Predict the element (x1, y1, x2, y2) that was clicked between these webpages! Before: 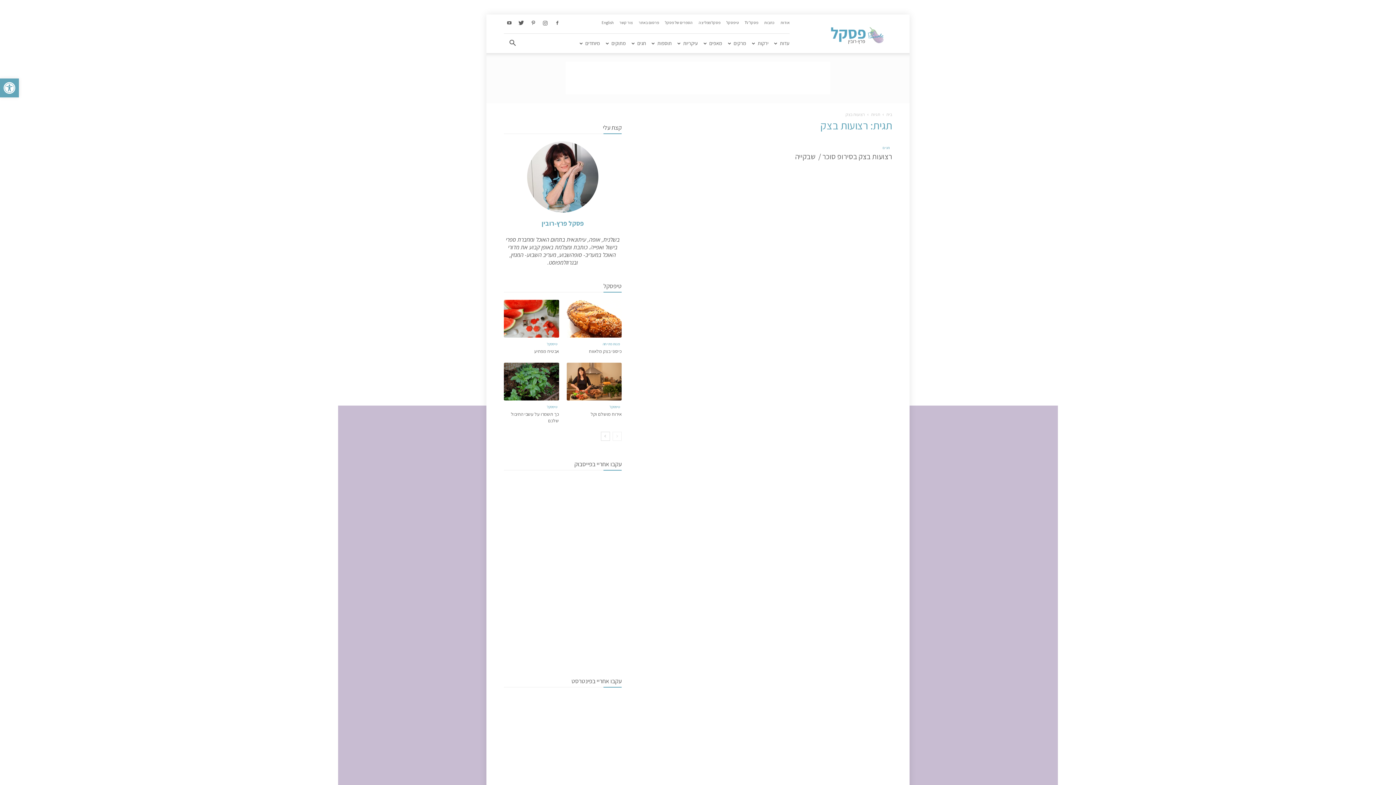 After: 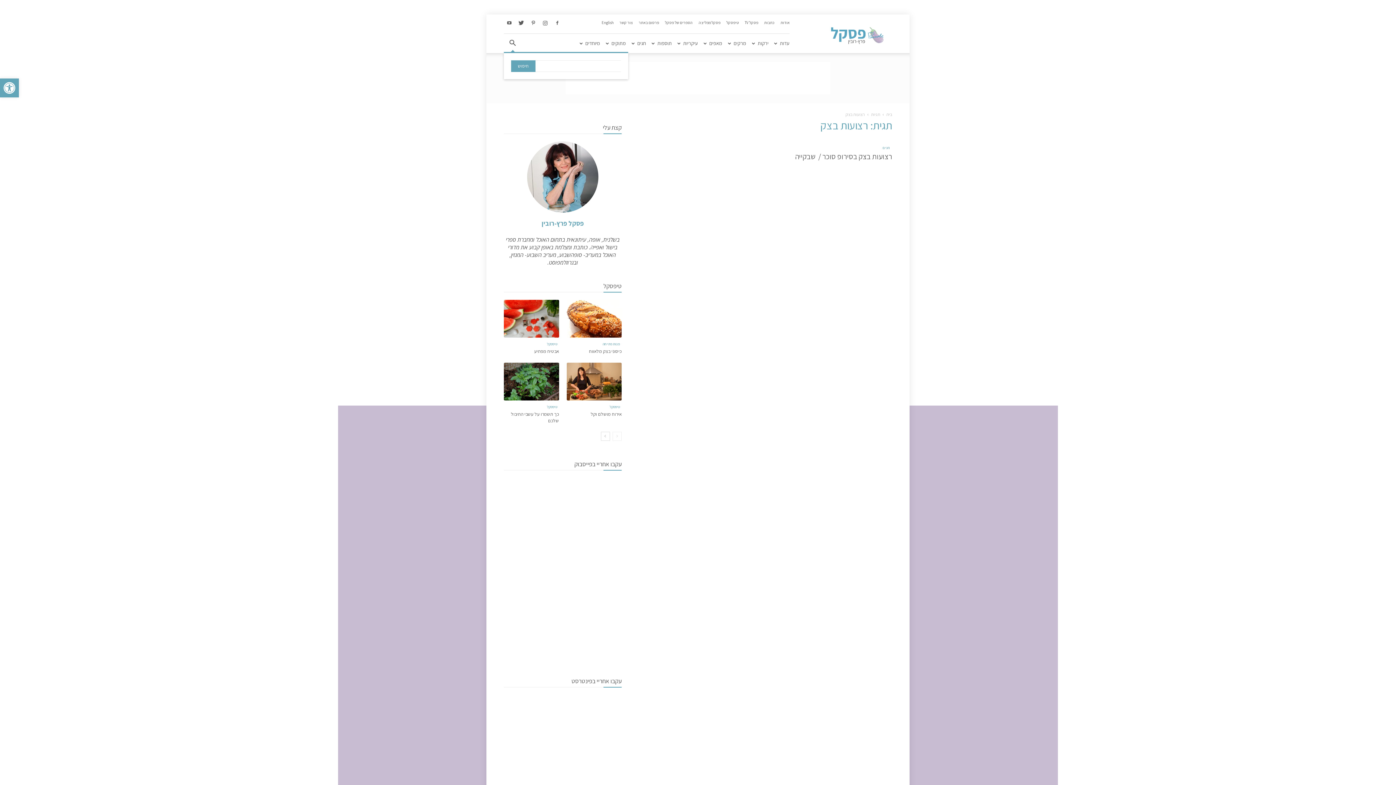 Action: bbox: (504, 38, 521, 47)